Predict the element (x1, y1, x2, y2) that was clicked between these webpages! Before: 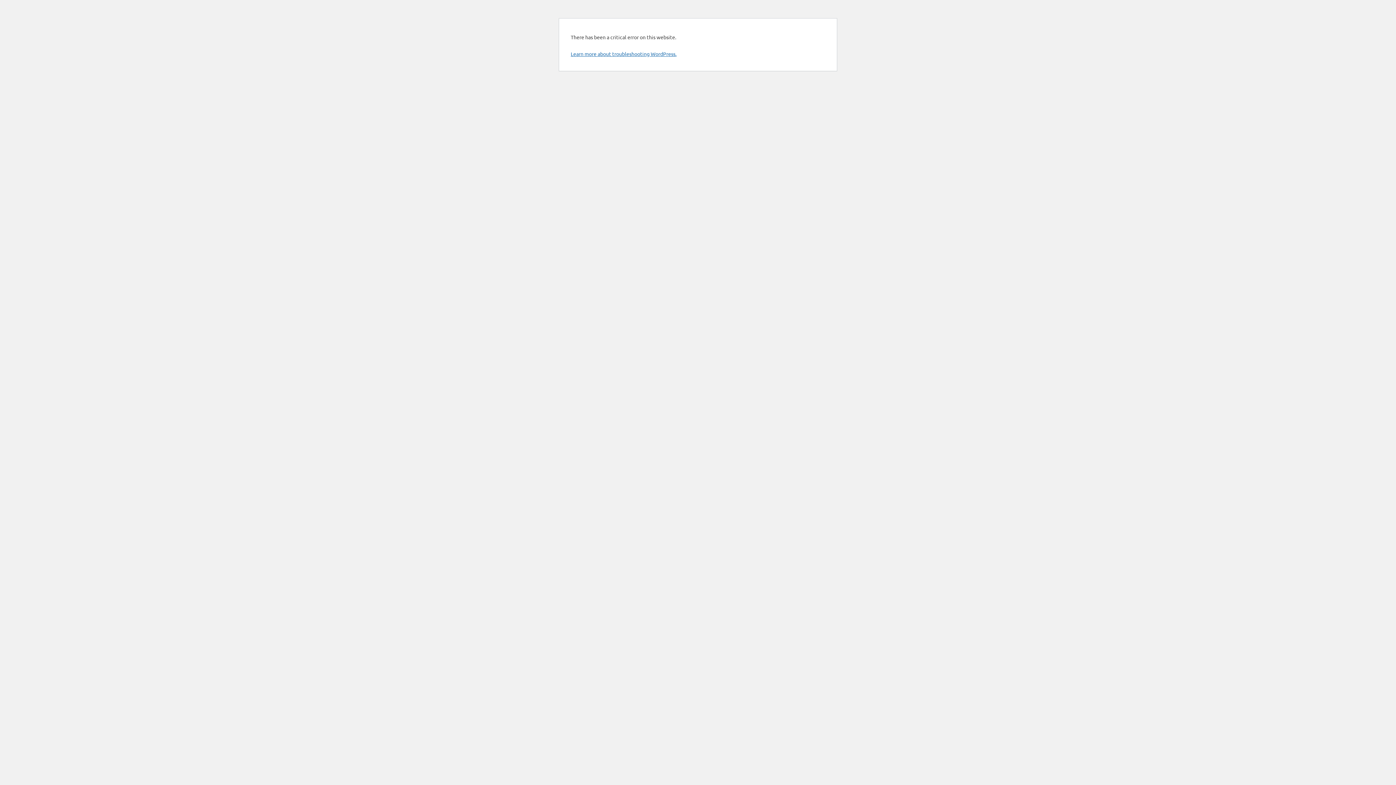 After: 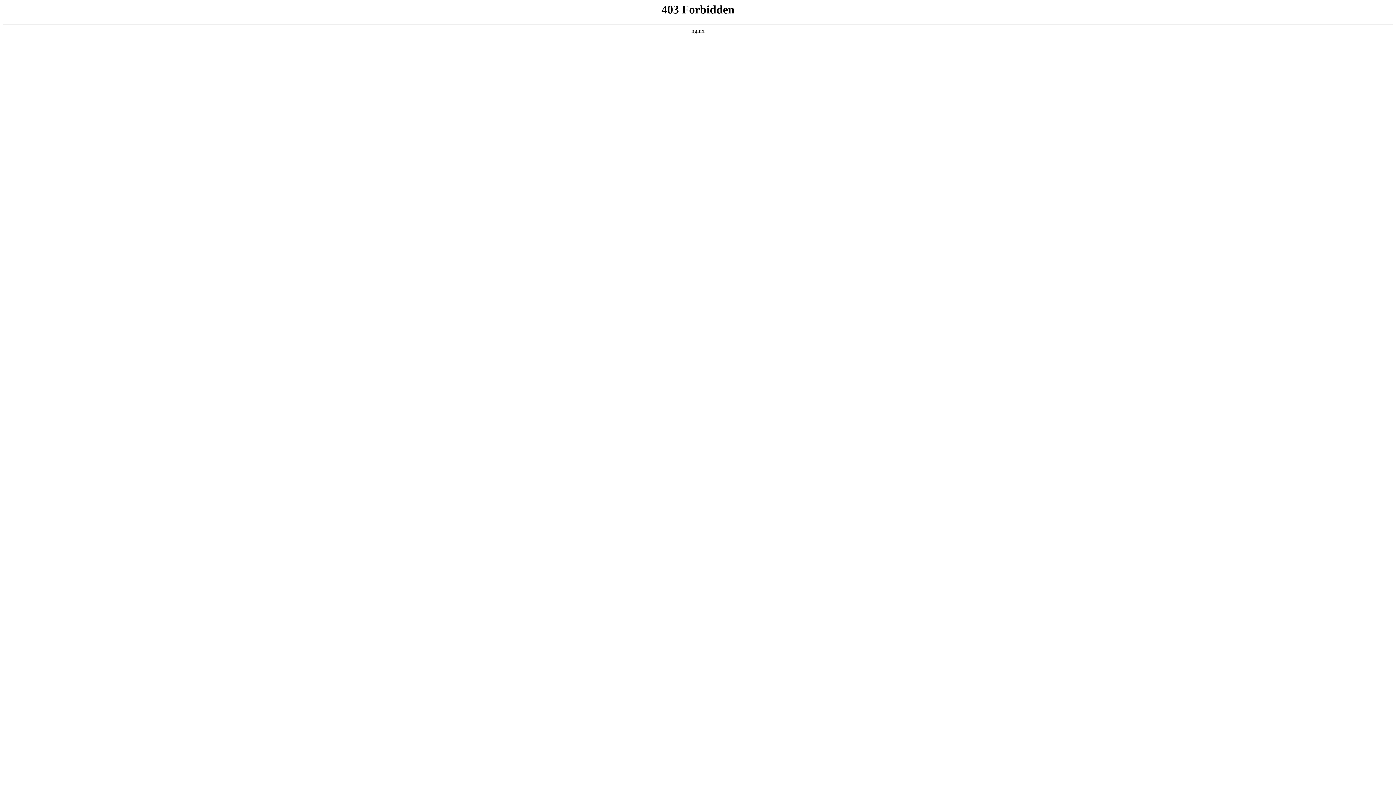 Action: label: Learn more about troubleshooting WordPress. bbox: (570, 50, 676, 57)